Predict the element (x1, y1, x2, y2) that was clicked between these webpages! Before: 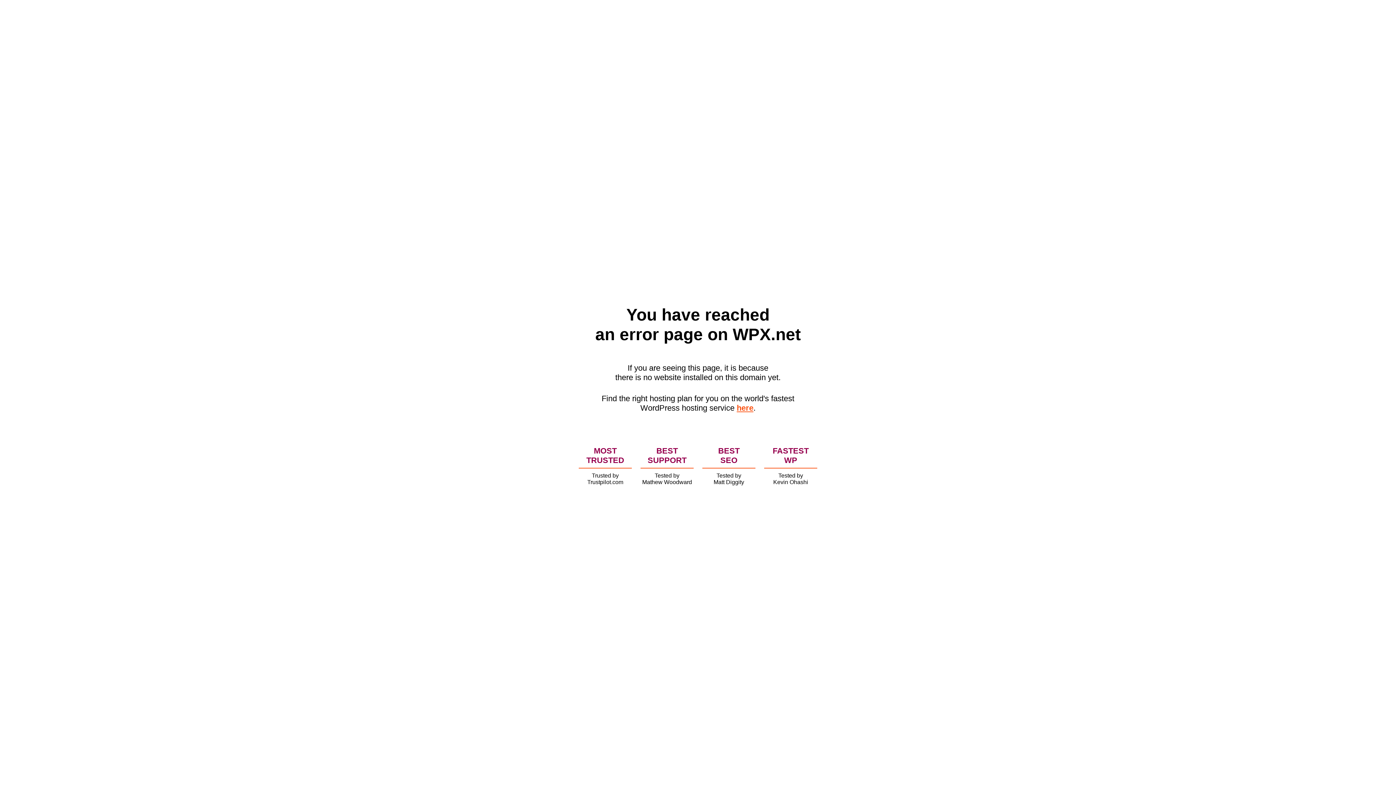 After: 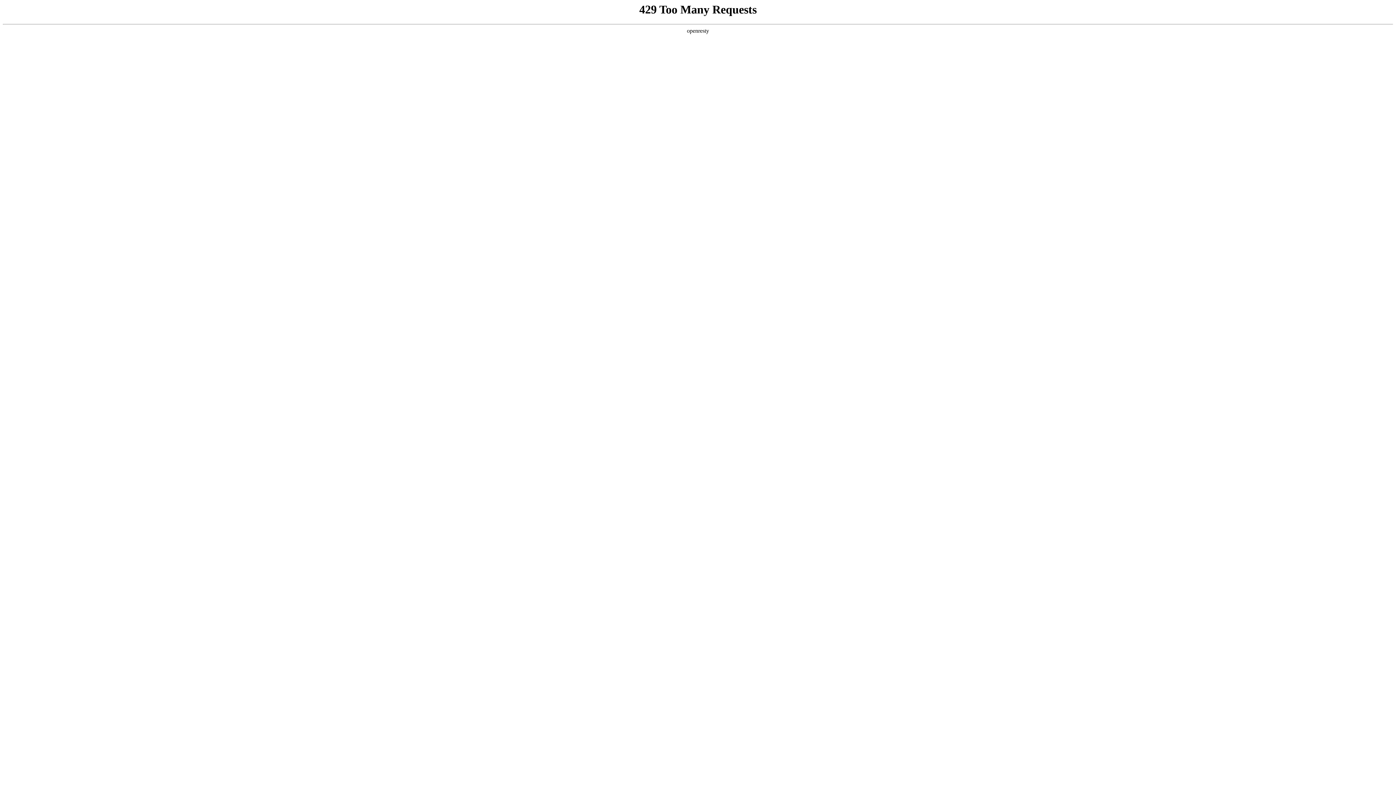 Action: bbox: (736, 403, 753, 412) label: here